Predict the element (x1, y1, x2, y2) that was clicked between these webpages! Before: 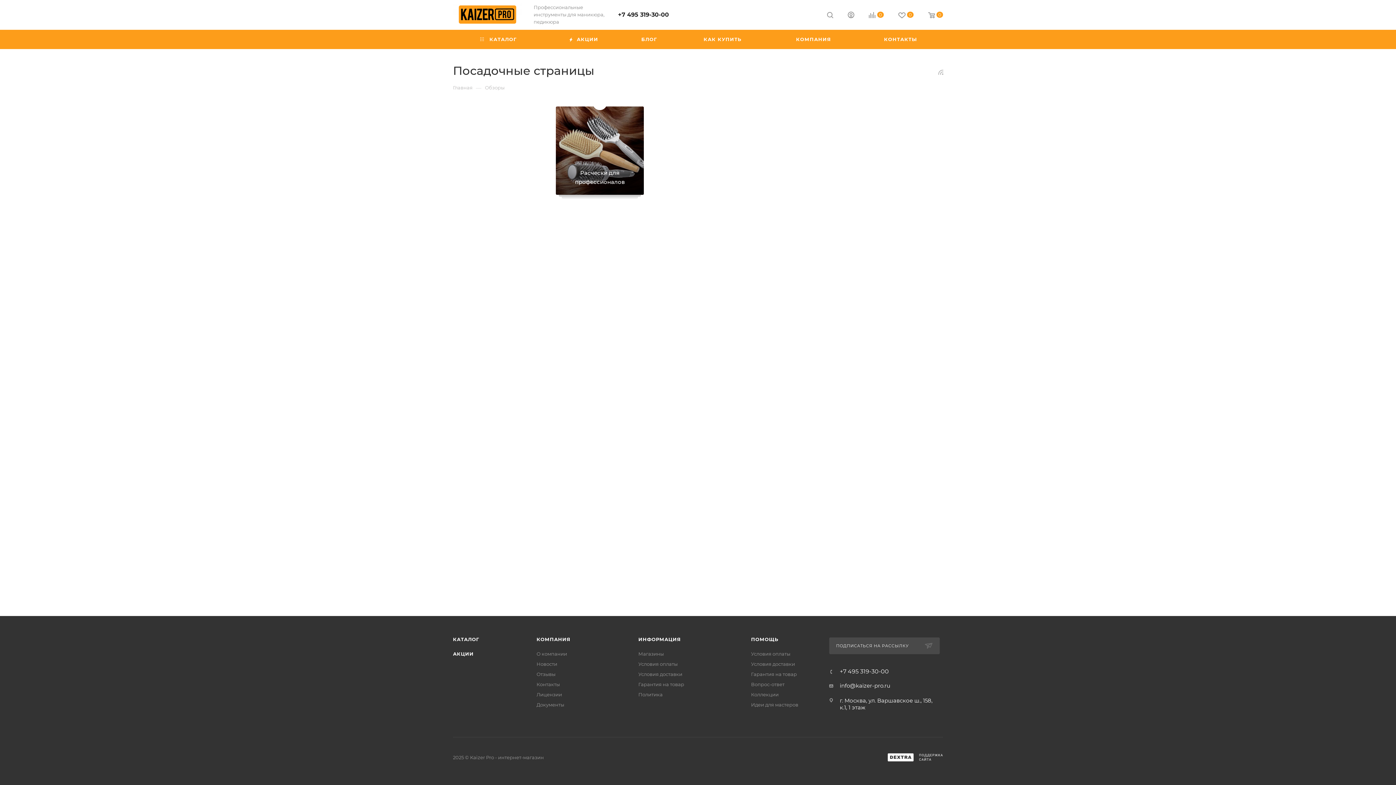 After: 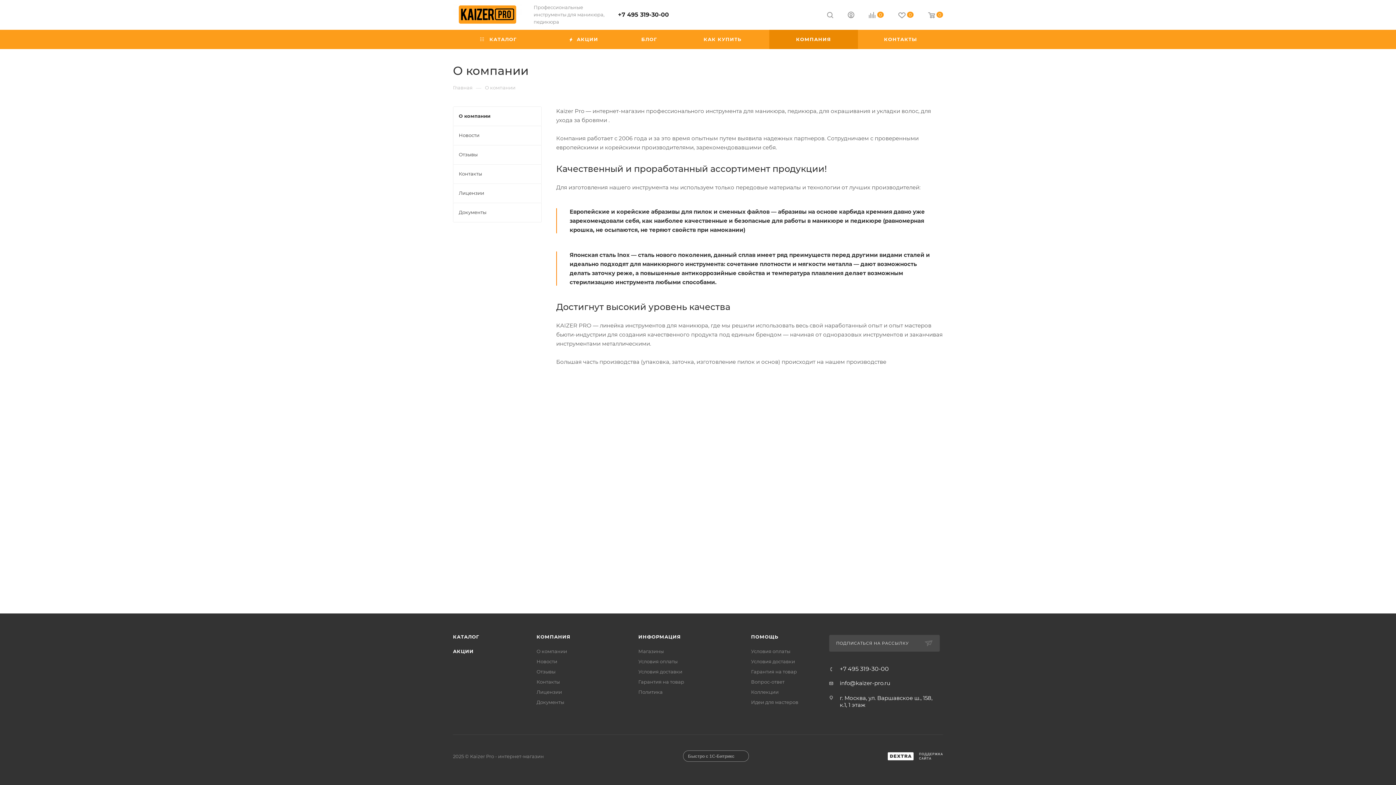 Action: bbox: (536, 636, 570, 642) label: КОМПАНИЯ